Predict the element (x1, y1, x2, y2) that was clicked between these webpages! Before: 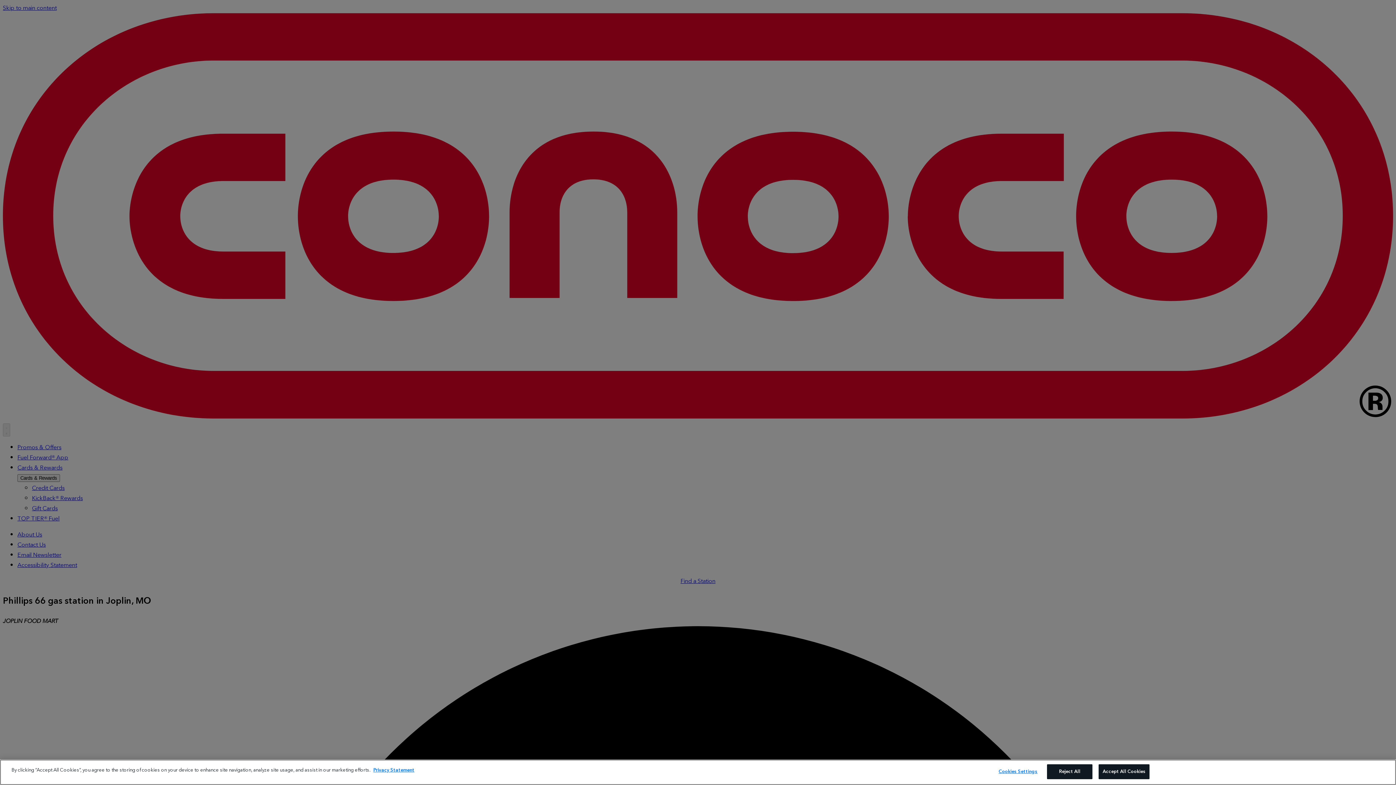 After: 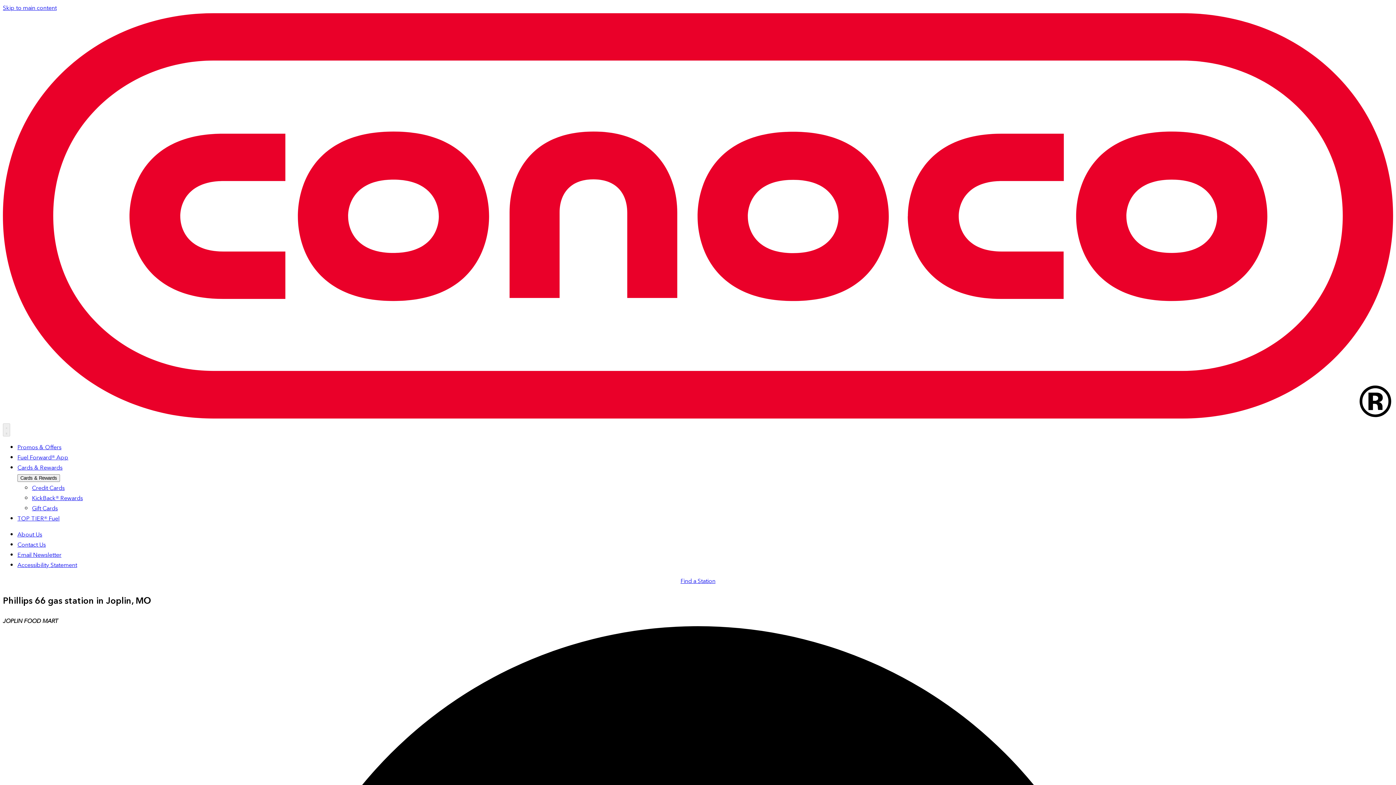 Action: label: Accept All Cookies bbox: (1098, 764, 1149, 779)